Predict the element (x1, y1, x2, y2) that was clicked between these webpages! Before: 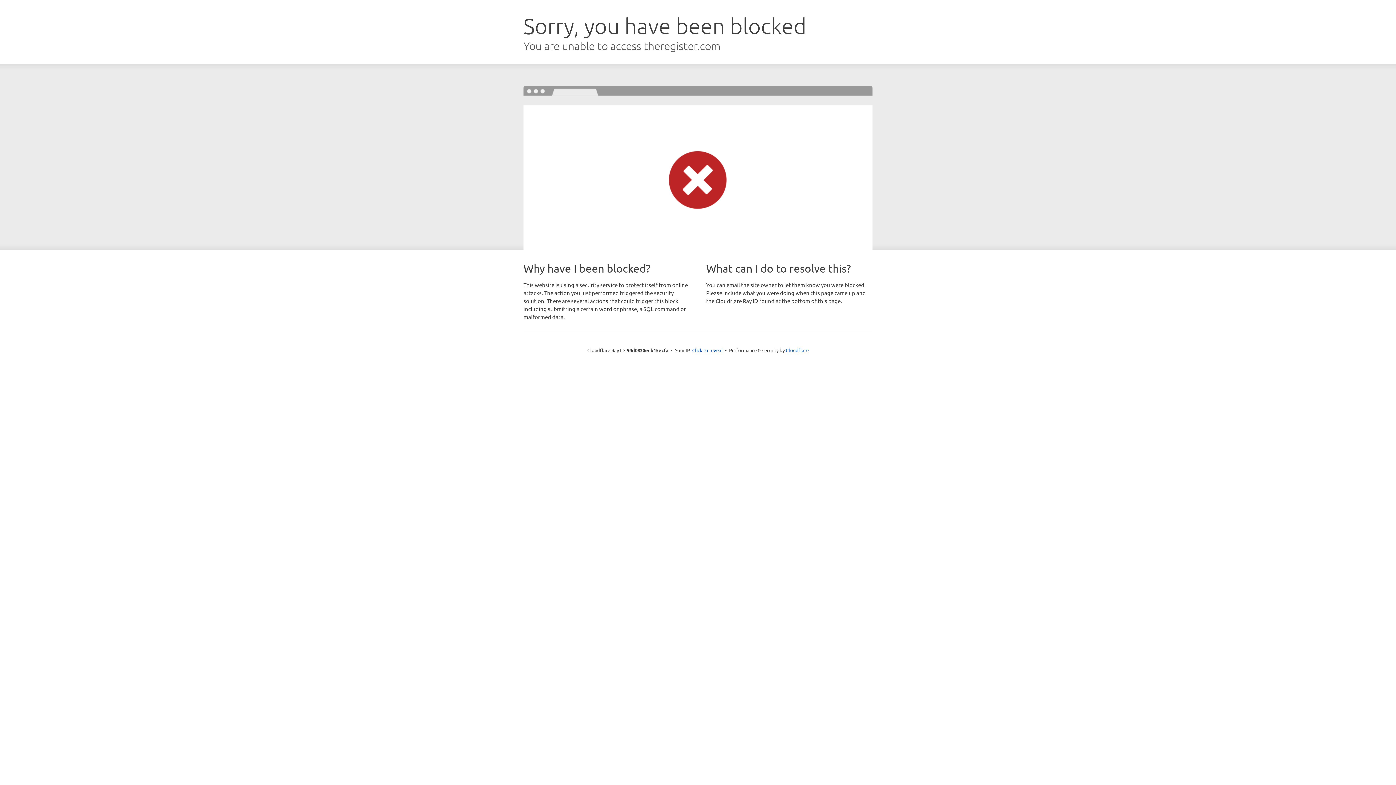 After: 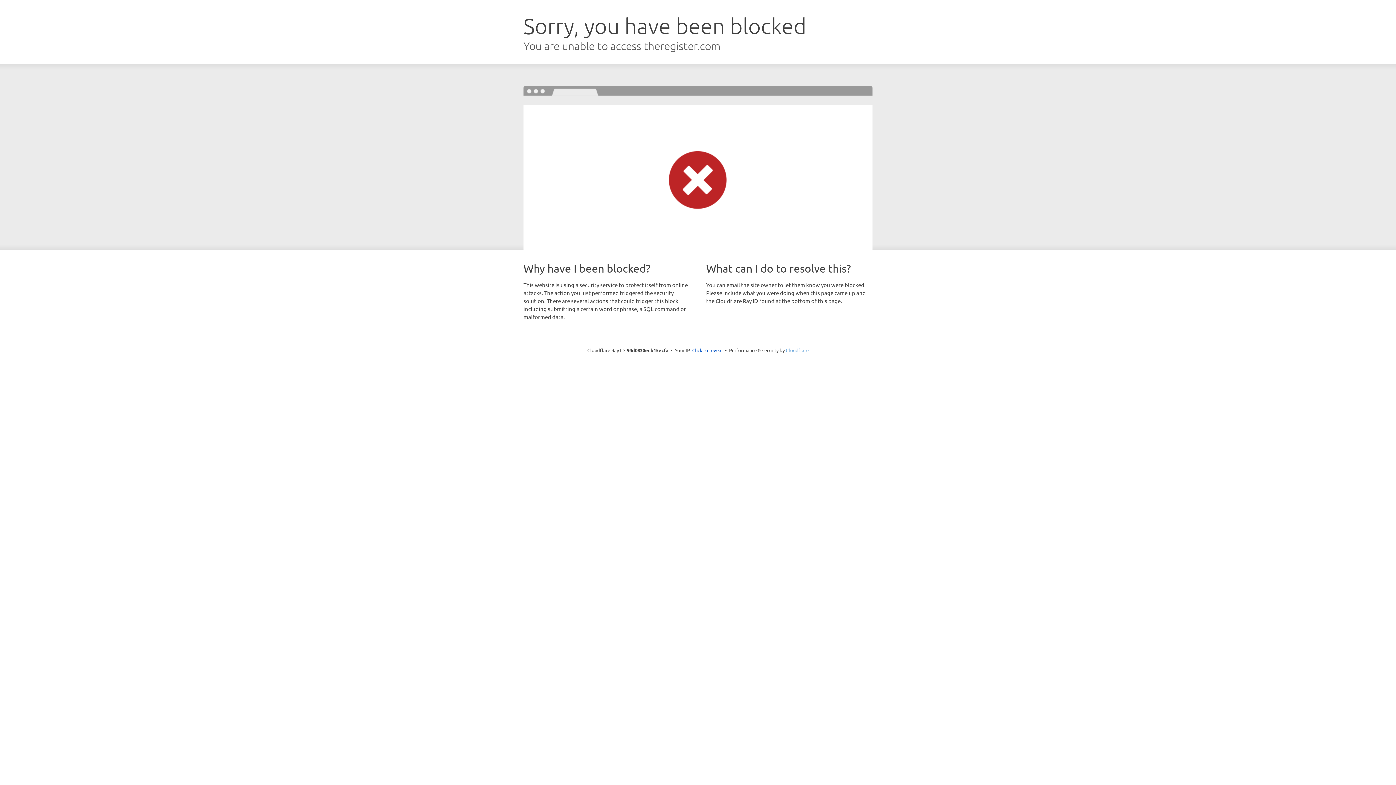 Action: label: Cloudflare bbox: (786, 347, 808, 353)